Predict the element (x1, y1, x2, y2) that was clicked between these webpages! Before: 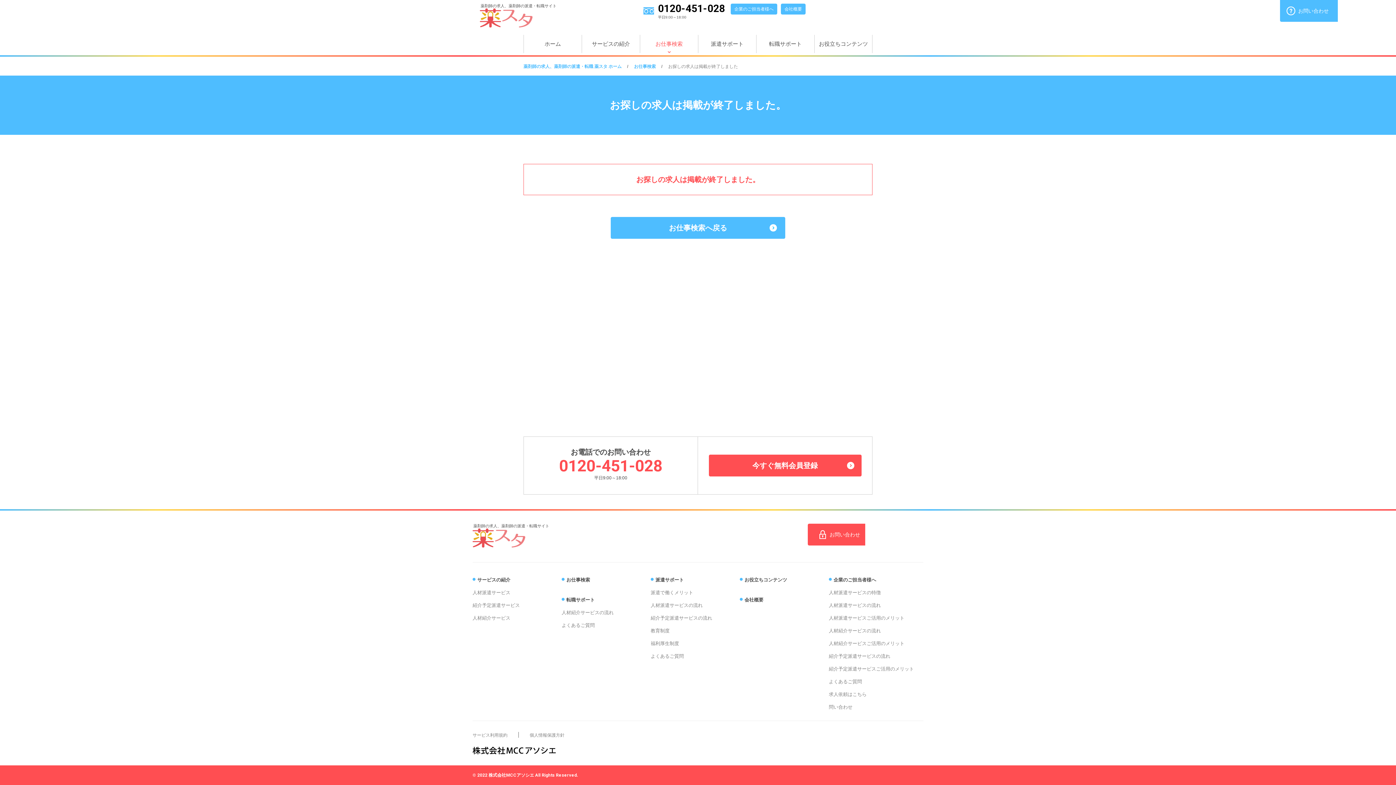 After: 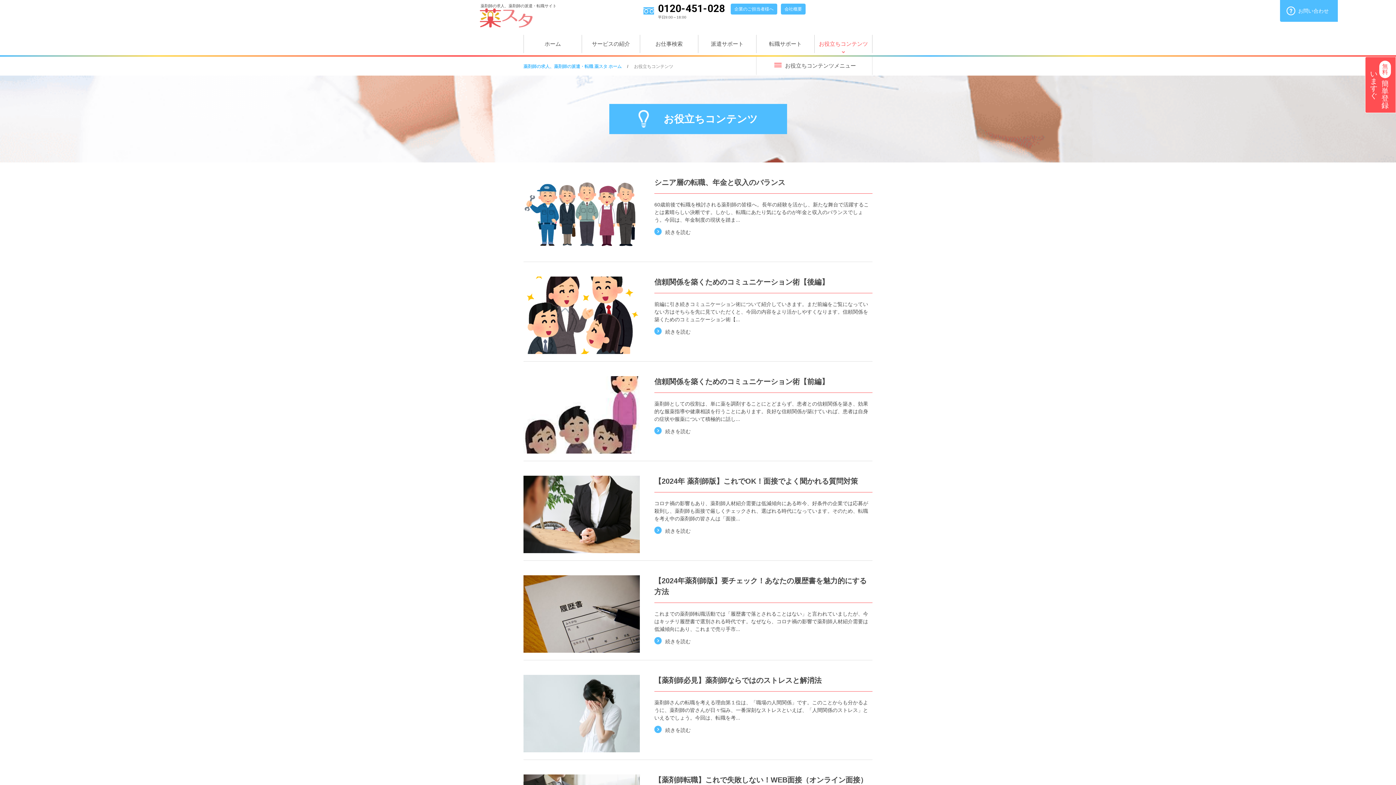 Action: label: お役立ちコンテンツ bbox: (814, 34, 872, 53)